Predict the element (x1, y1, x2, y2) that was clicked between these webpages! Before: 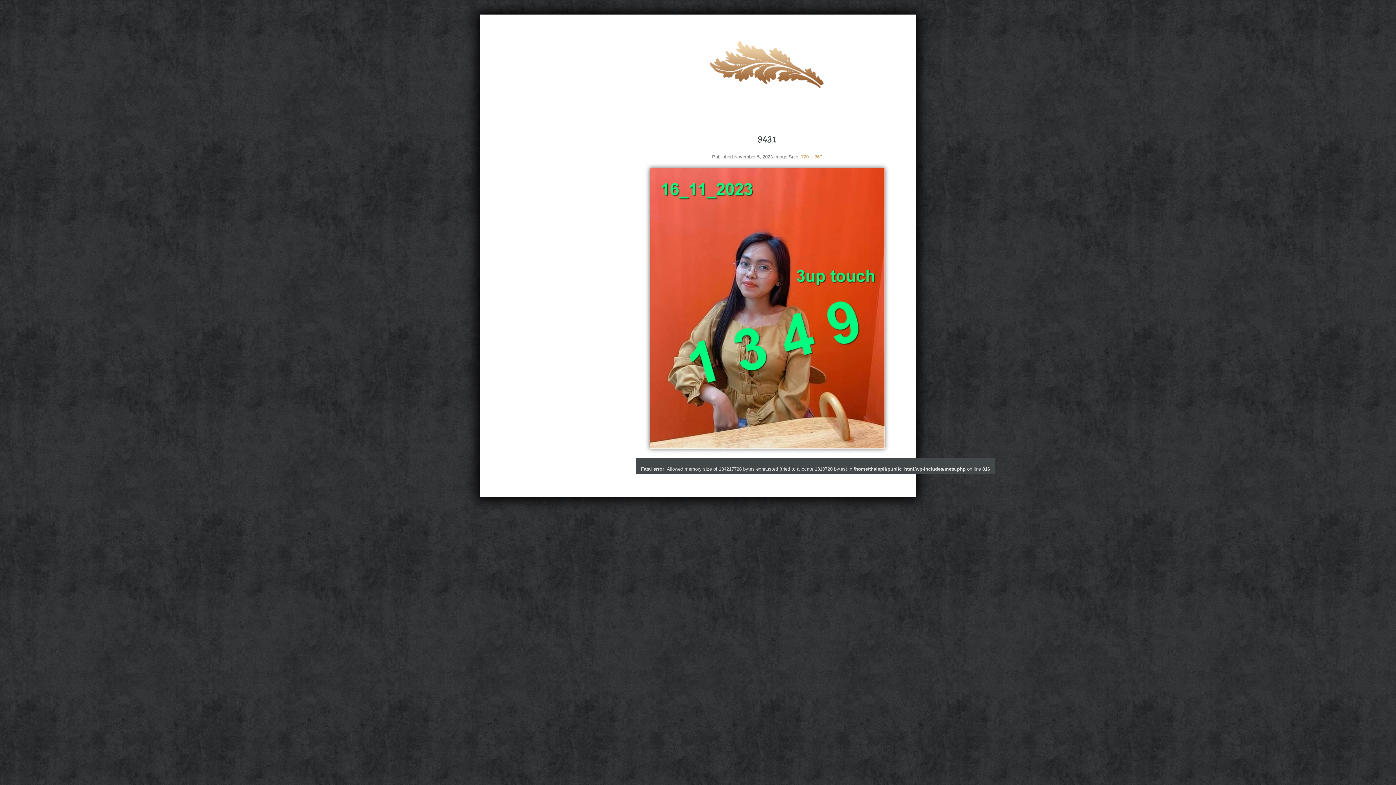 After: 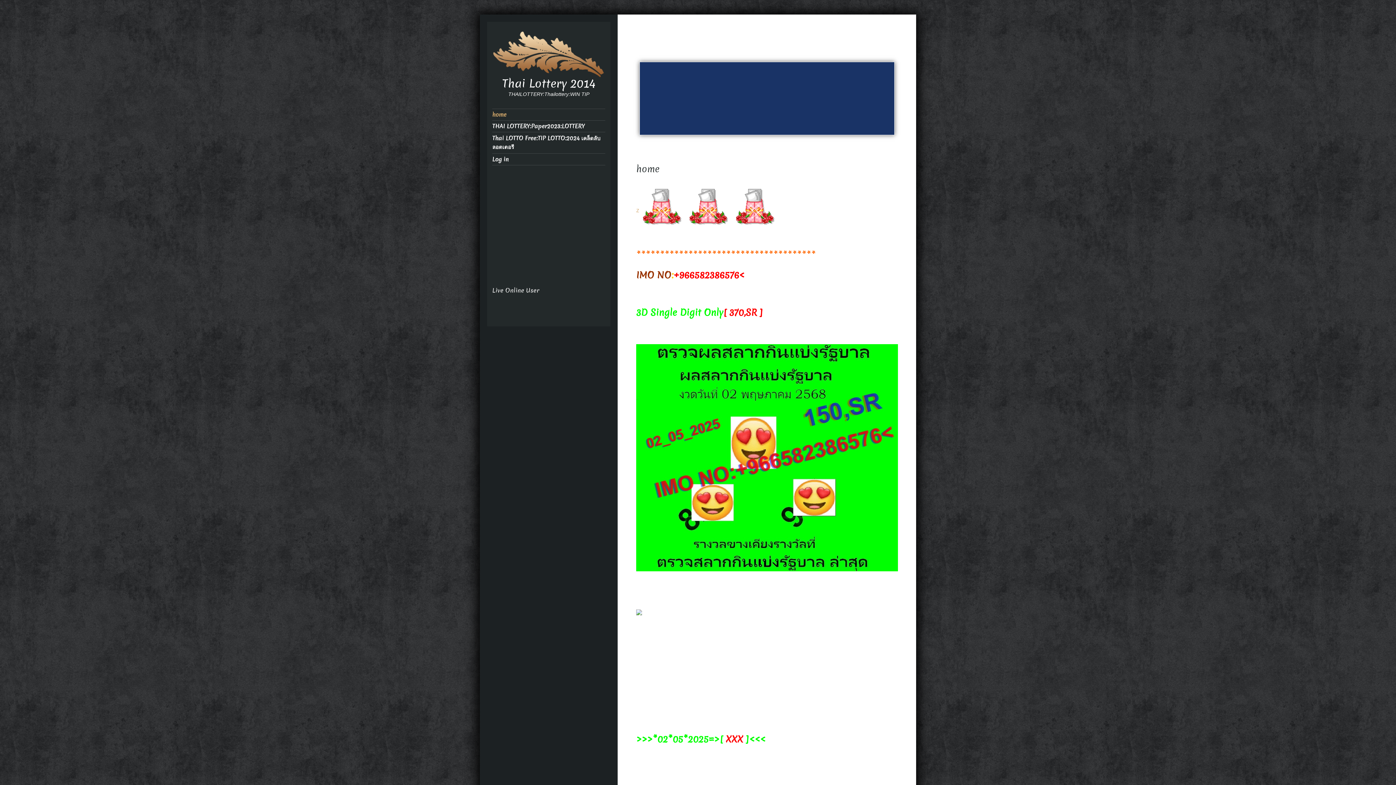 Action: bbox: (709, 60, 825, 66)